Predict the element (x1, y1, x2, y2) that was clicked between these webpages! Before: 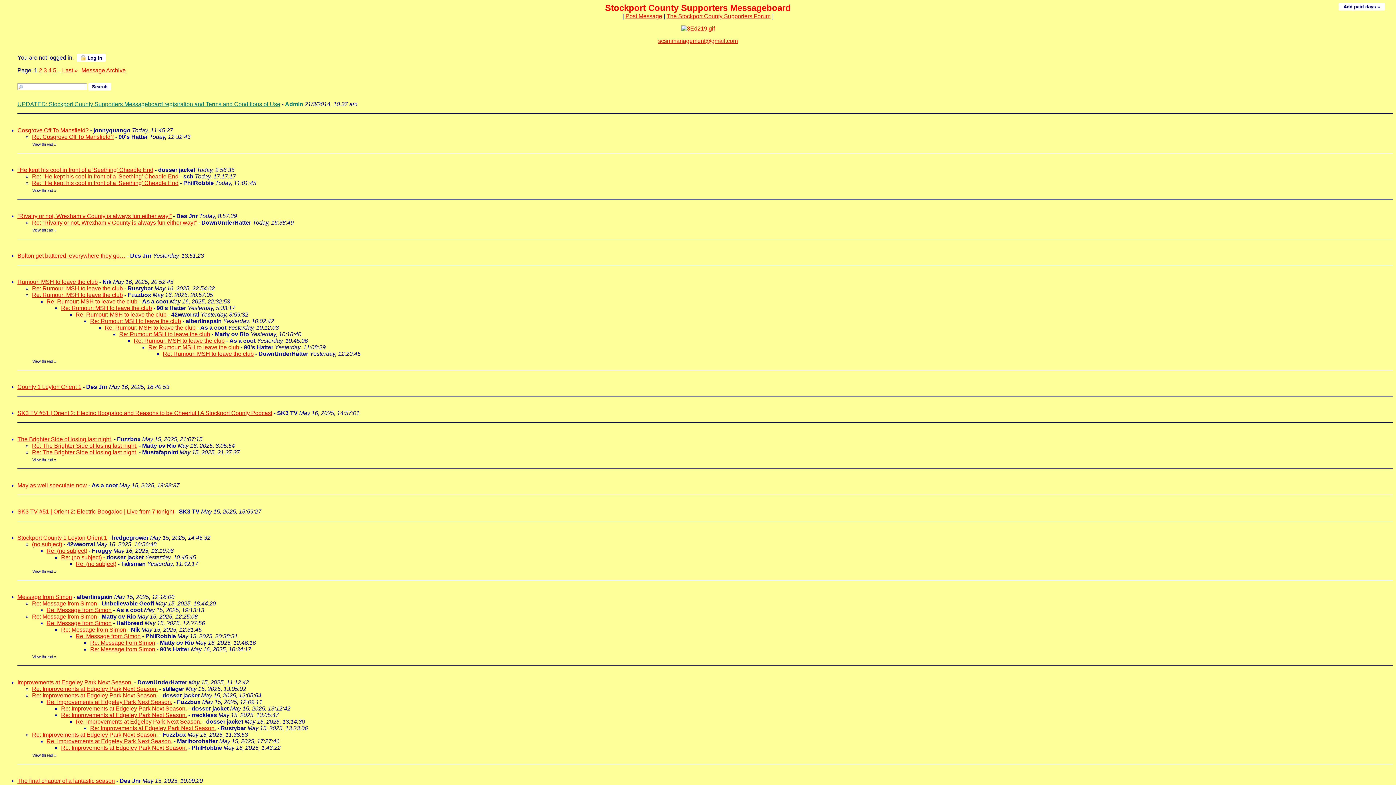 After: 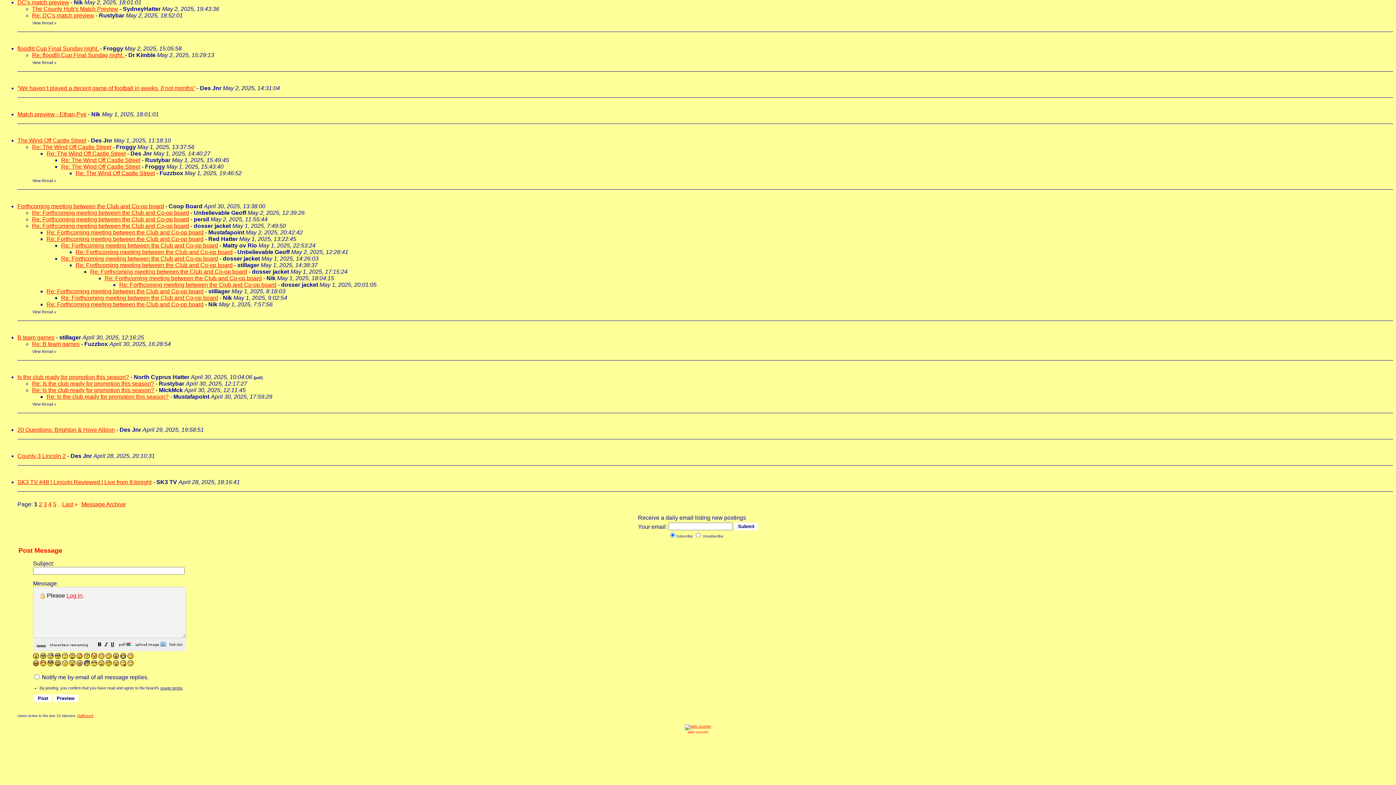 Action: bbox: (625, 13, 662, 19) label: Post Message